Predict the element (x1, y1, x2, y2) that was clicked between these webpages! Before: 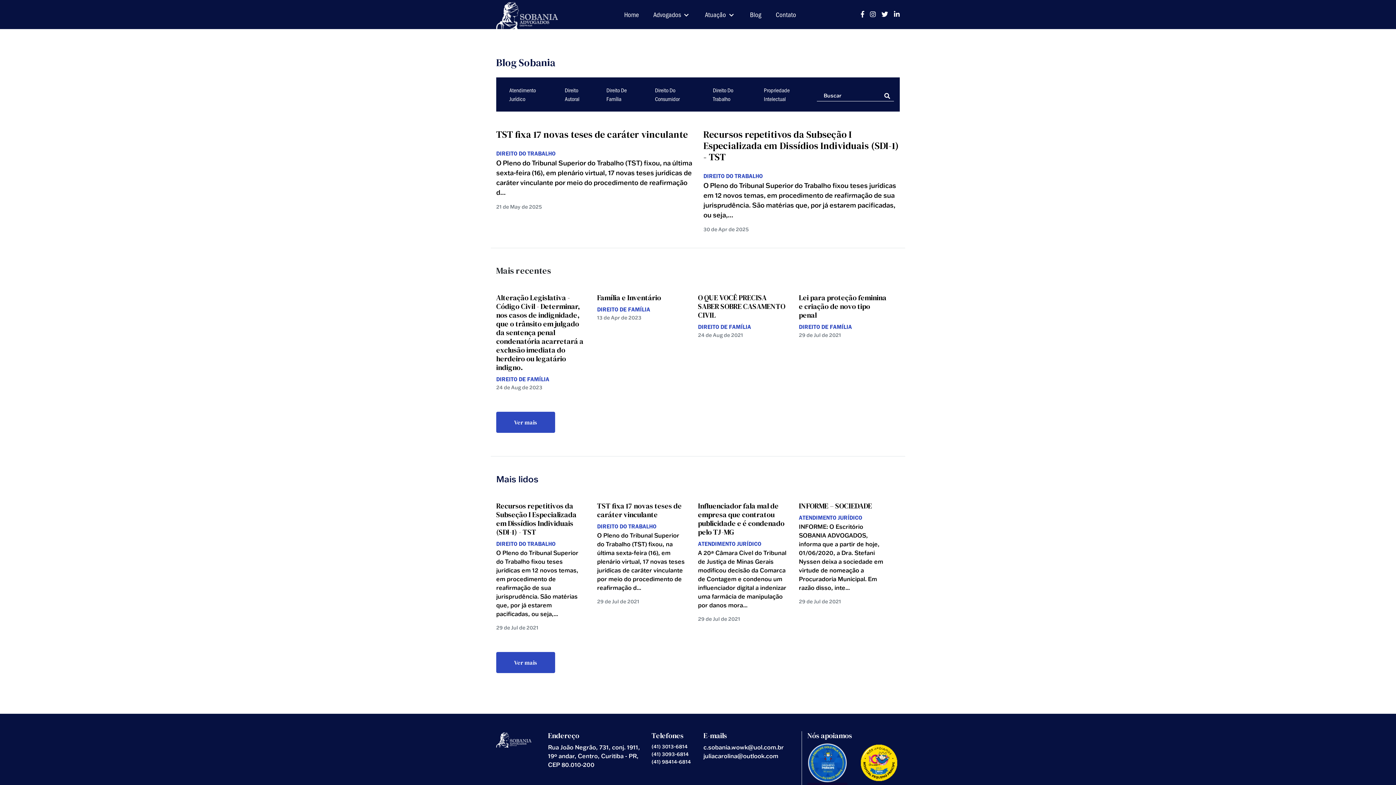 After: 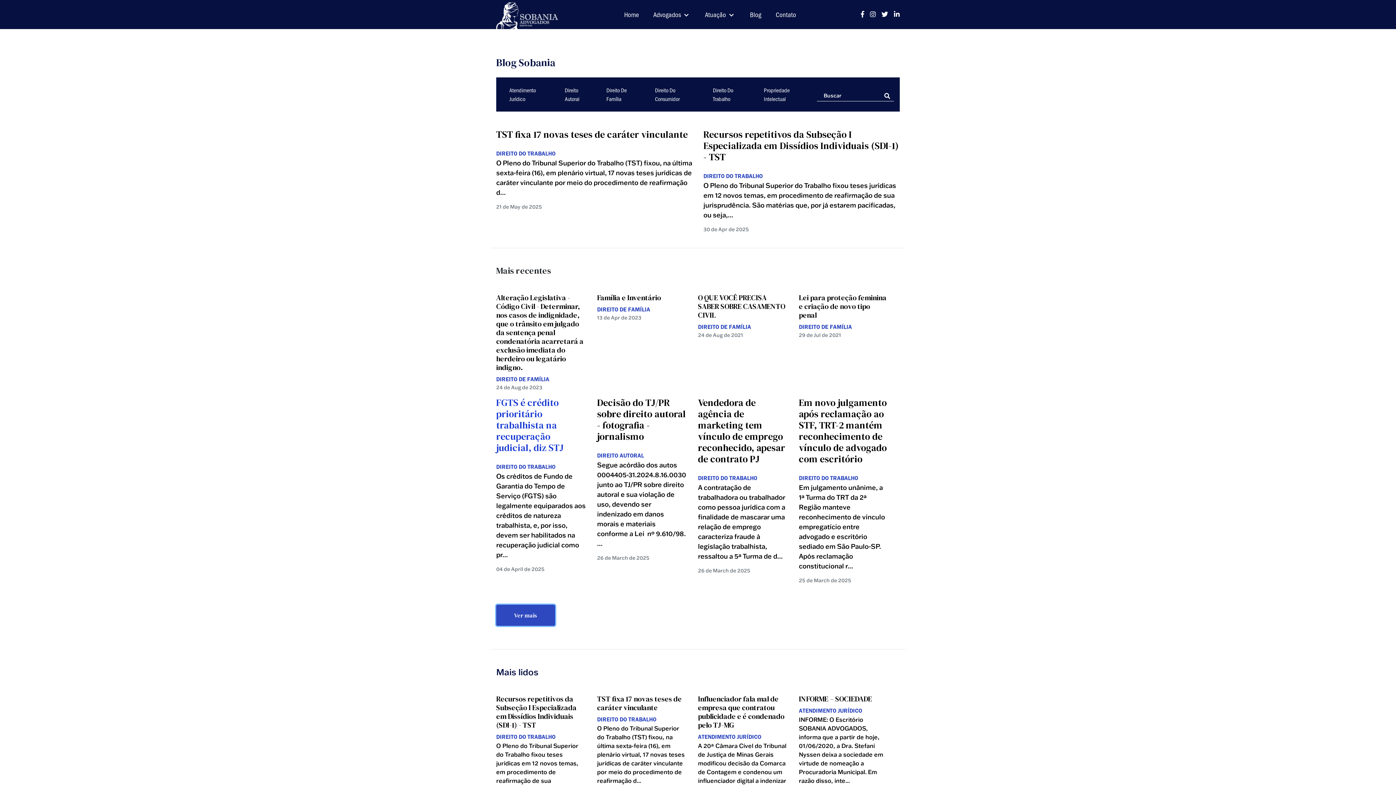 Action: bbox: (496, 412, 555, 433) label: Ver mais